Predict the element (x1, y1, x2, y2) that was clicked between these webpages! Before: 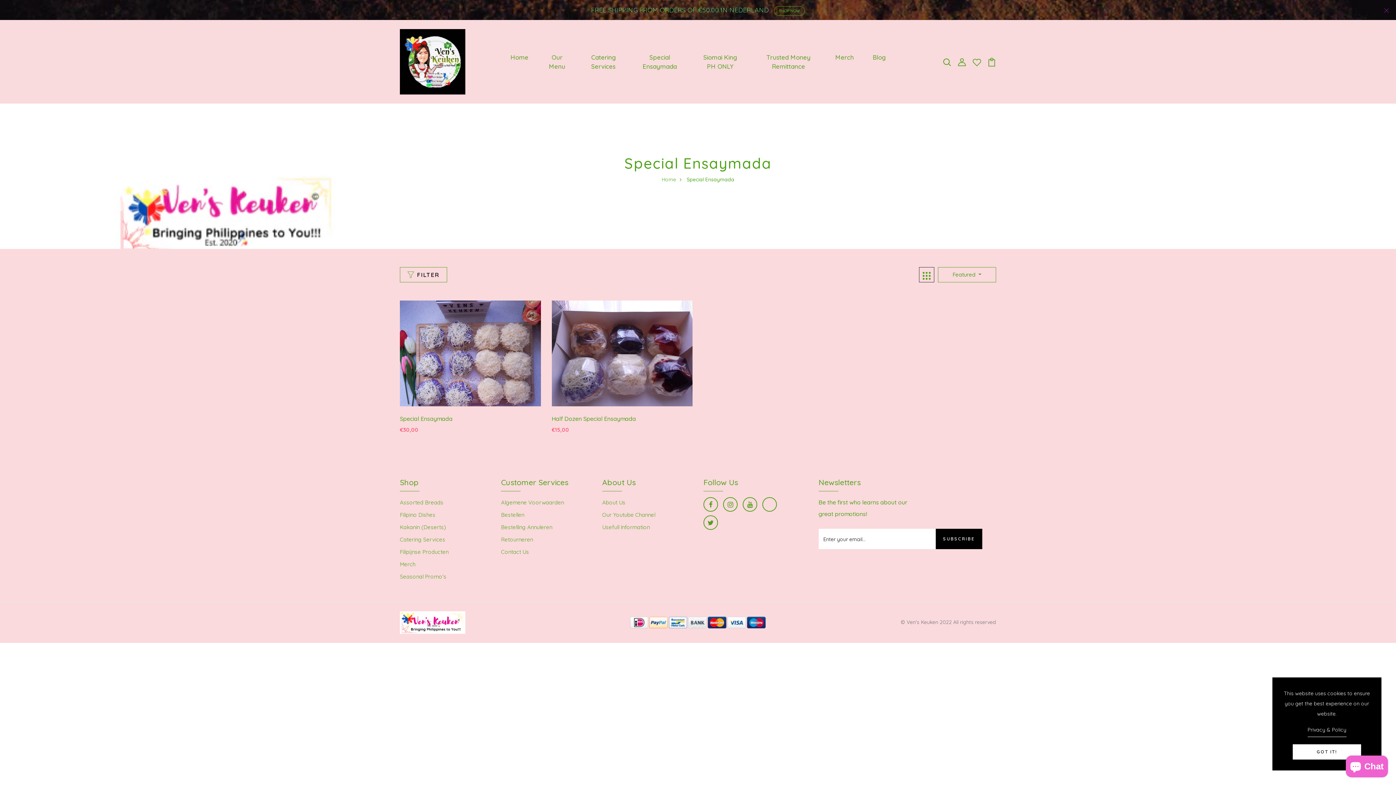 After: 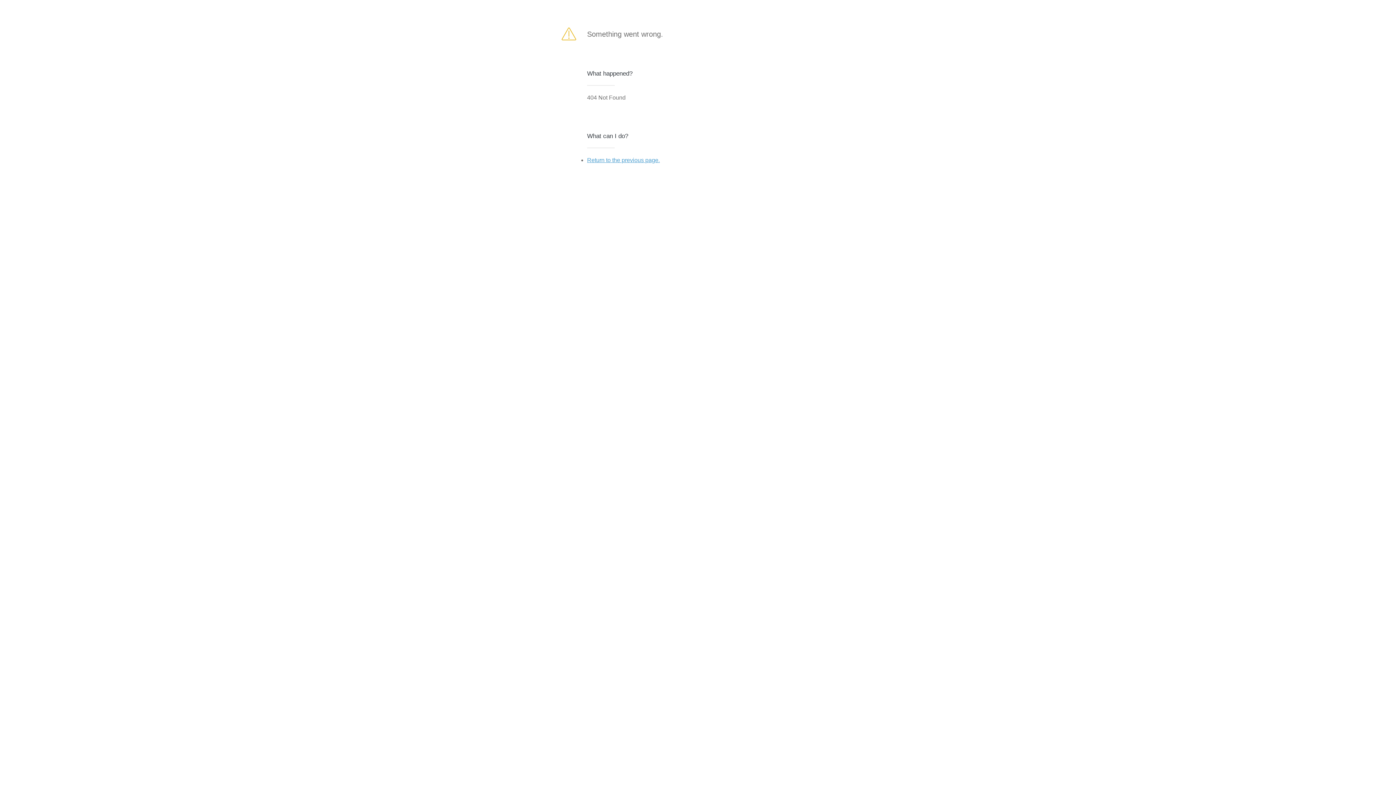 Action: bbox: (936, 528, 982, 549) label: SUBSCRIBE